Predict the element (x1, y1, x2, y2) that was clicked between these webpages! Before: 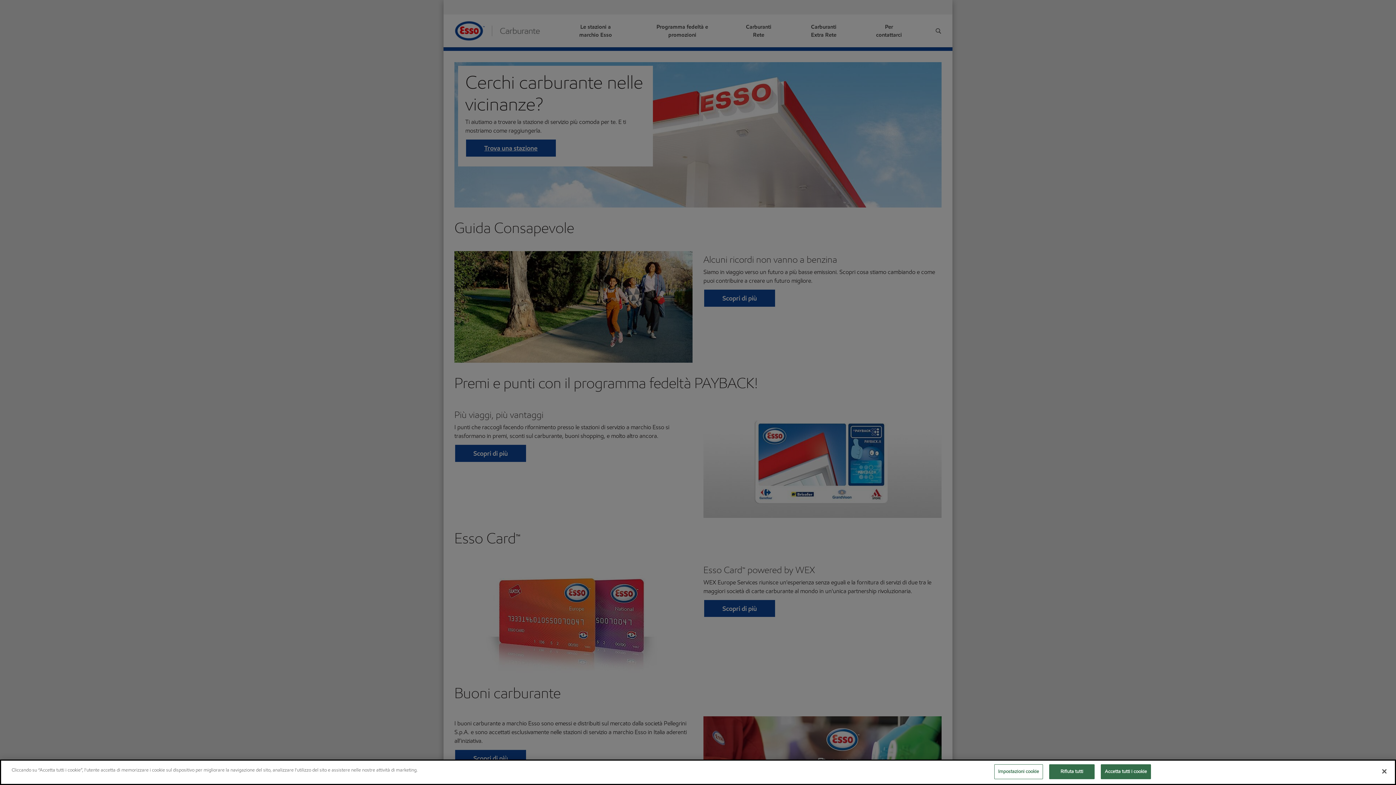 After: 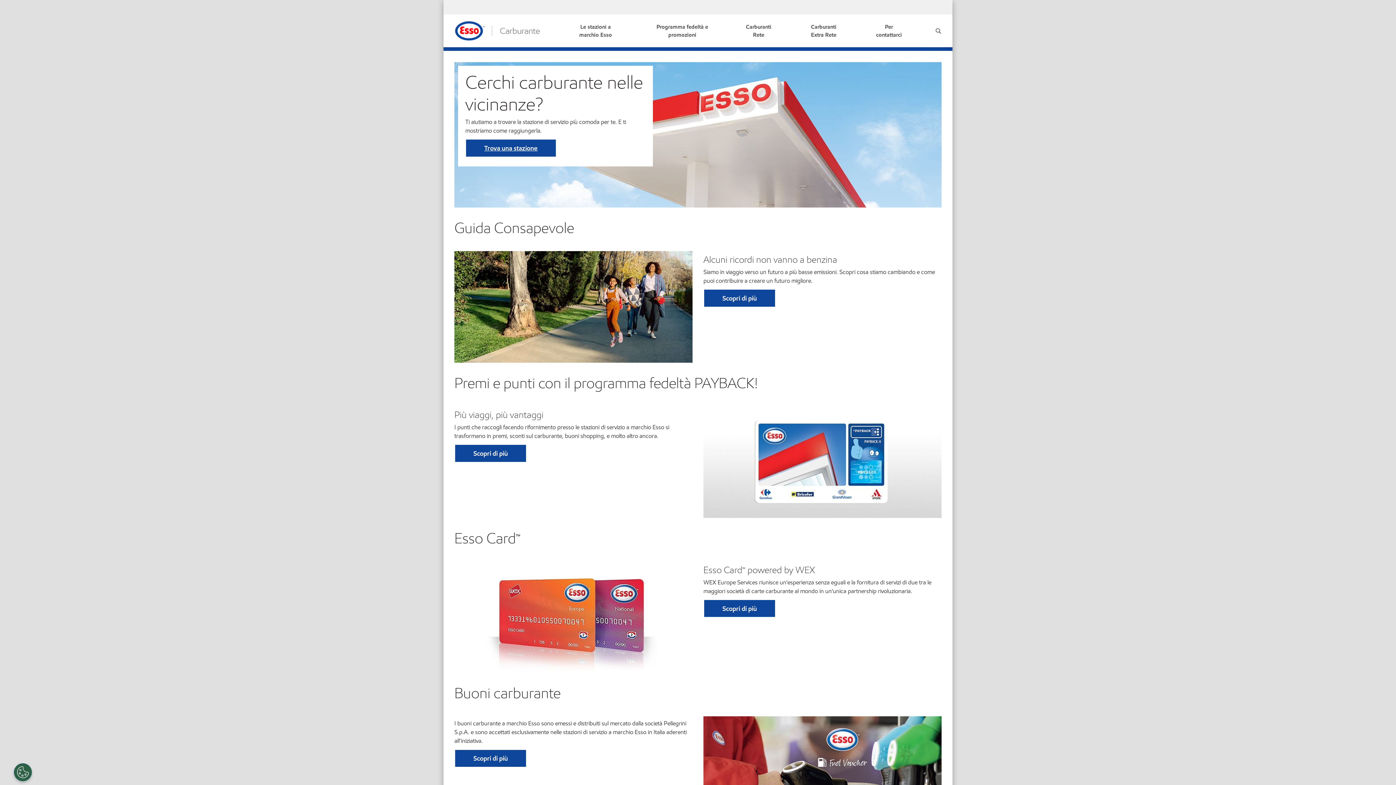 Action: label: Accetta tutti i cookie bbox: (1101, 764, 1151, 779)